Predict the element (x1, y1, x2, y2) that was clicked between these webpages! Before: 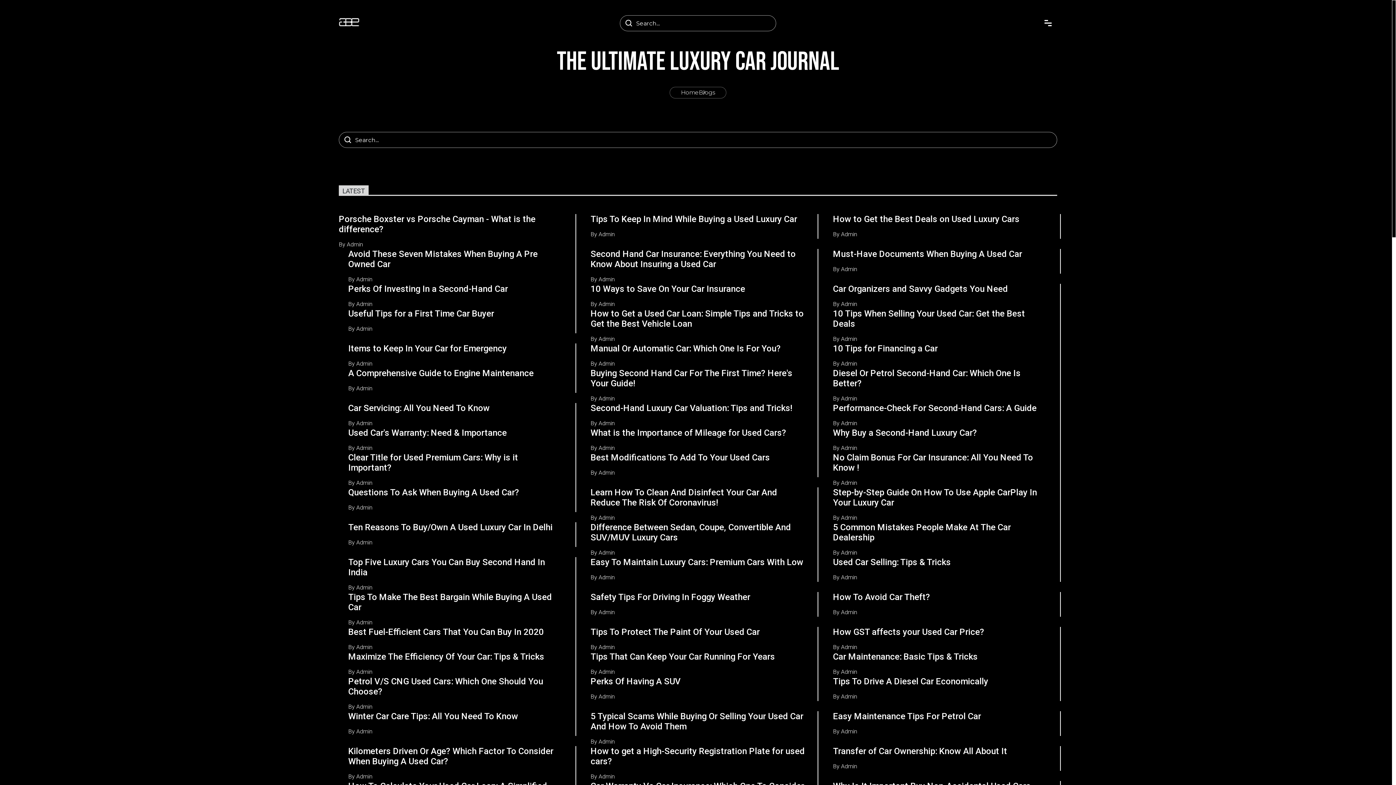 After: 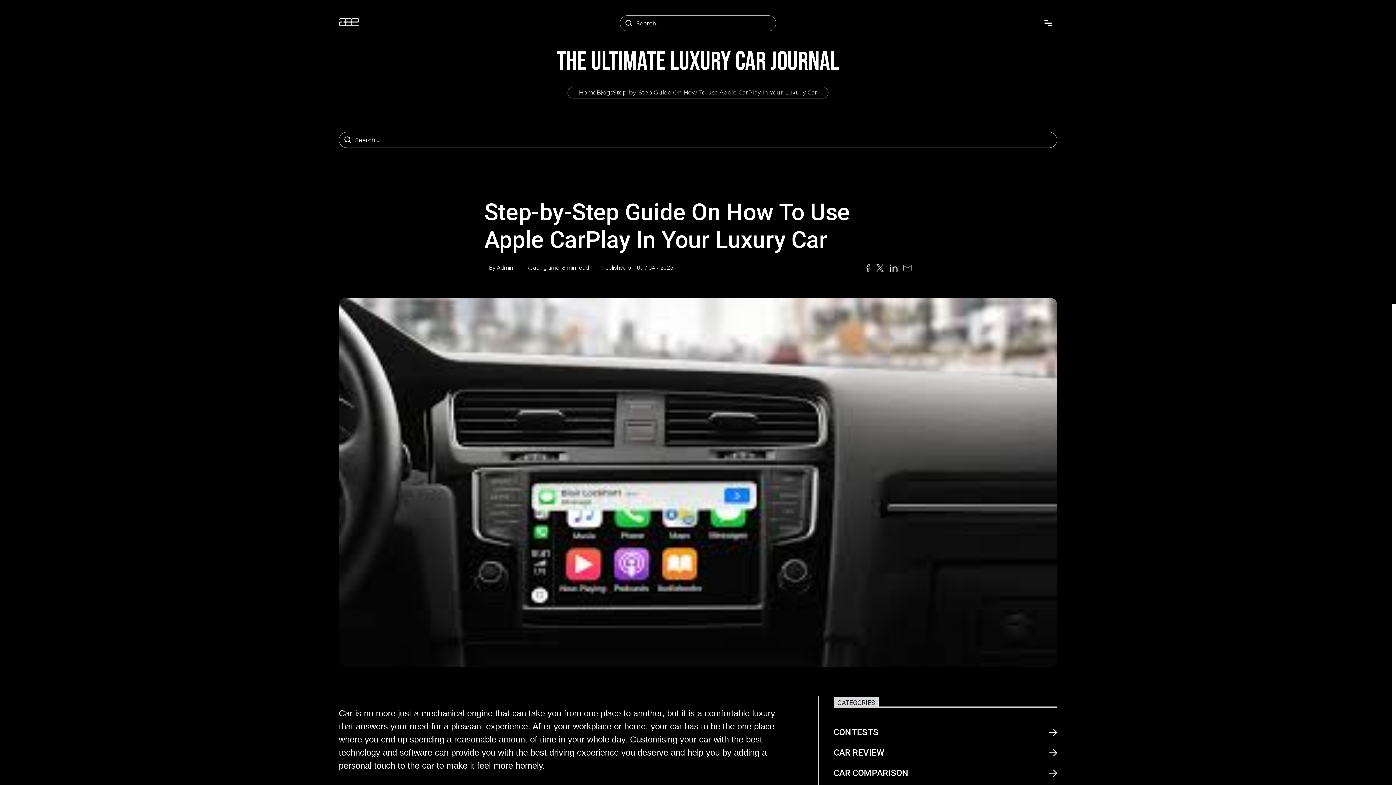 Action: label: Step-by-Step Guide On How To Use Apple CarPlay In Your Luxury Car
By Admin bbox: (833, 487, 1047, 522)